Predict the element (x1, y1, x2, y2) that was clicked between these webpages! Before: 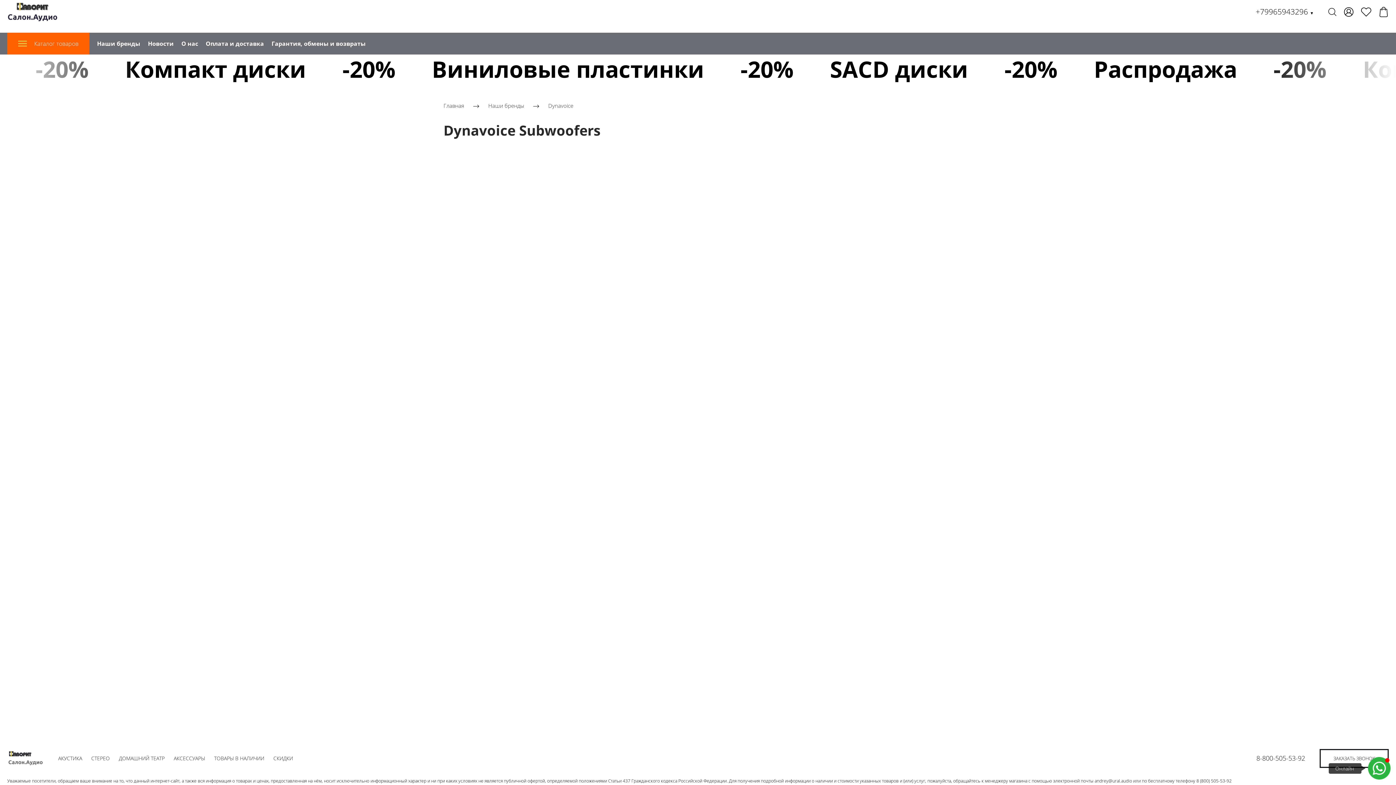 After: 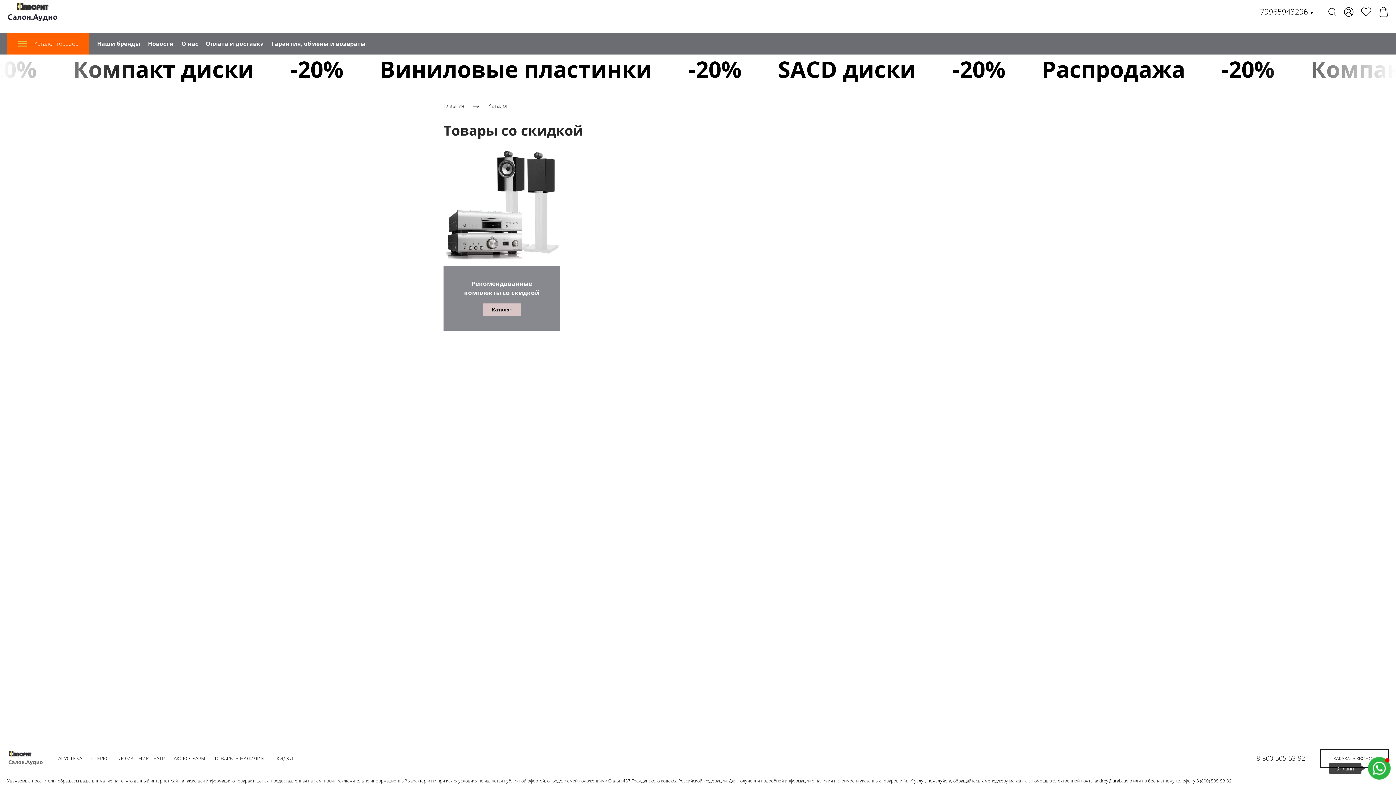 Action: label: СКИДКИ bbox: (273, 755, 293, 762)